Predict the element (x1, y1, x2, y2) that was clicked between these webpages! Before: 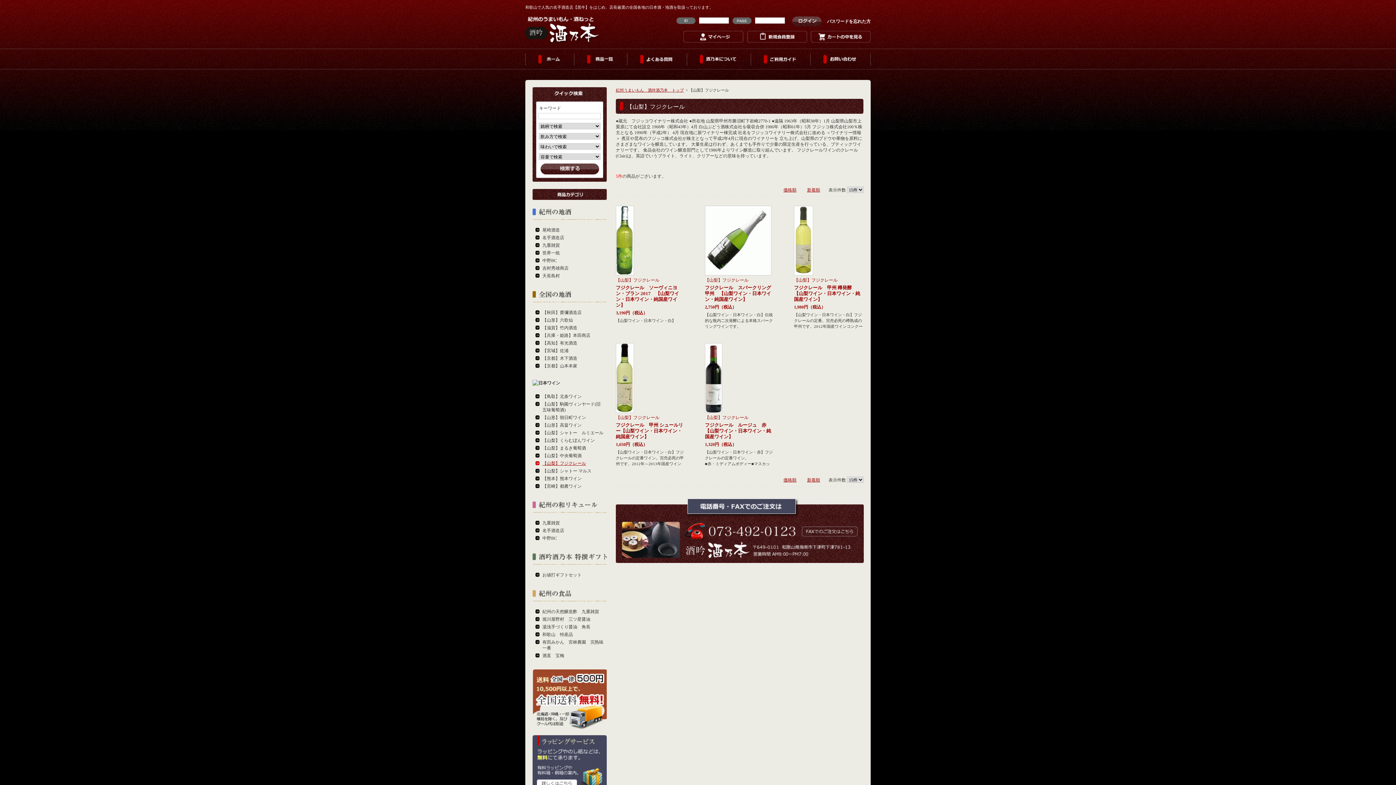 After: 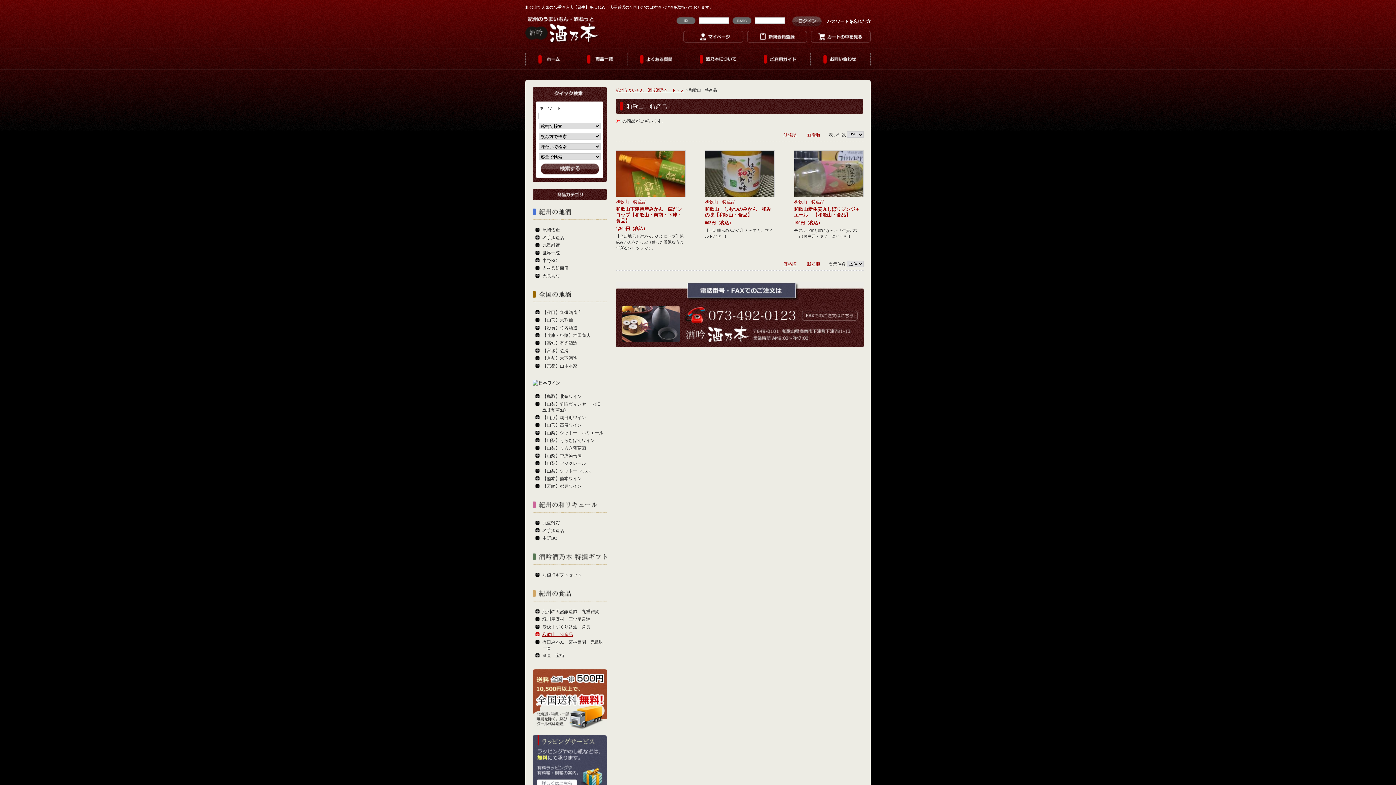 Action: bbox: (542, 632, 573, 637) label: 和歌山　特産品